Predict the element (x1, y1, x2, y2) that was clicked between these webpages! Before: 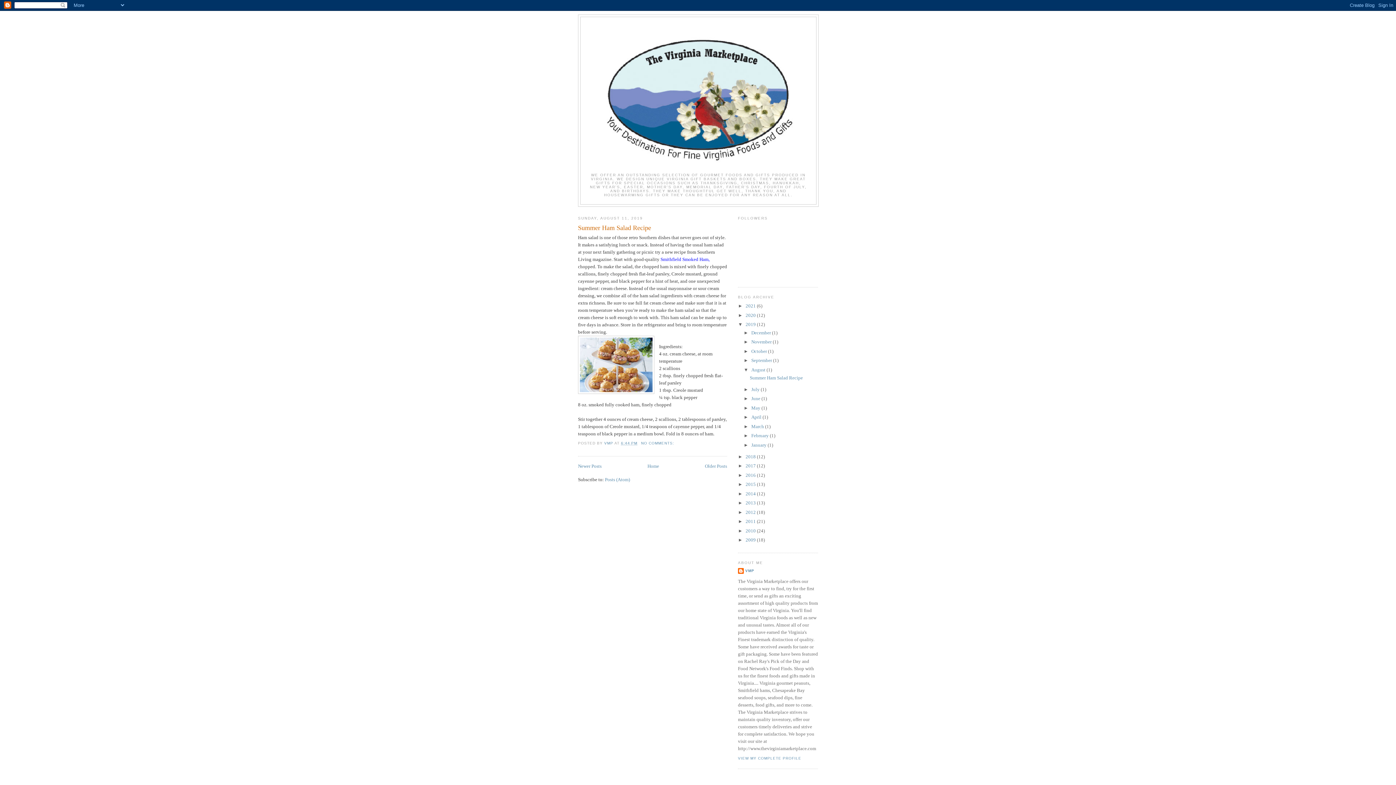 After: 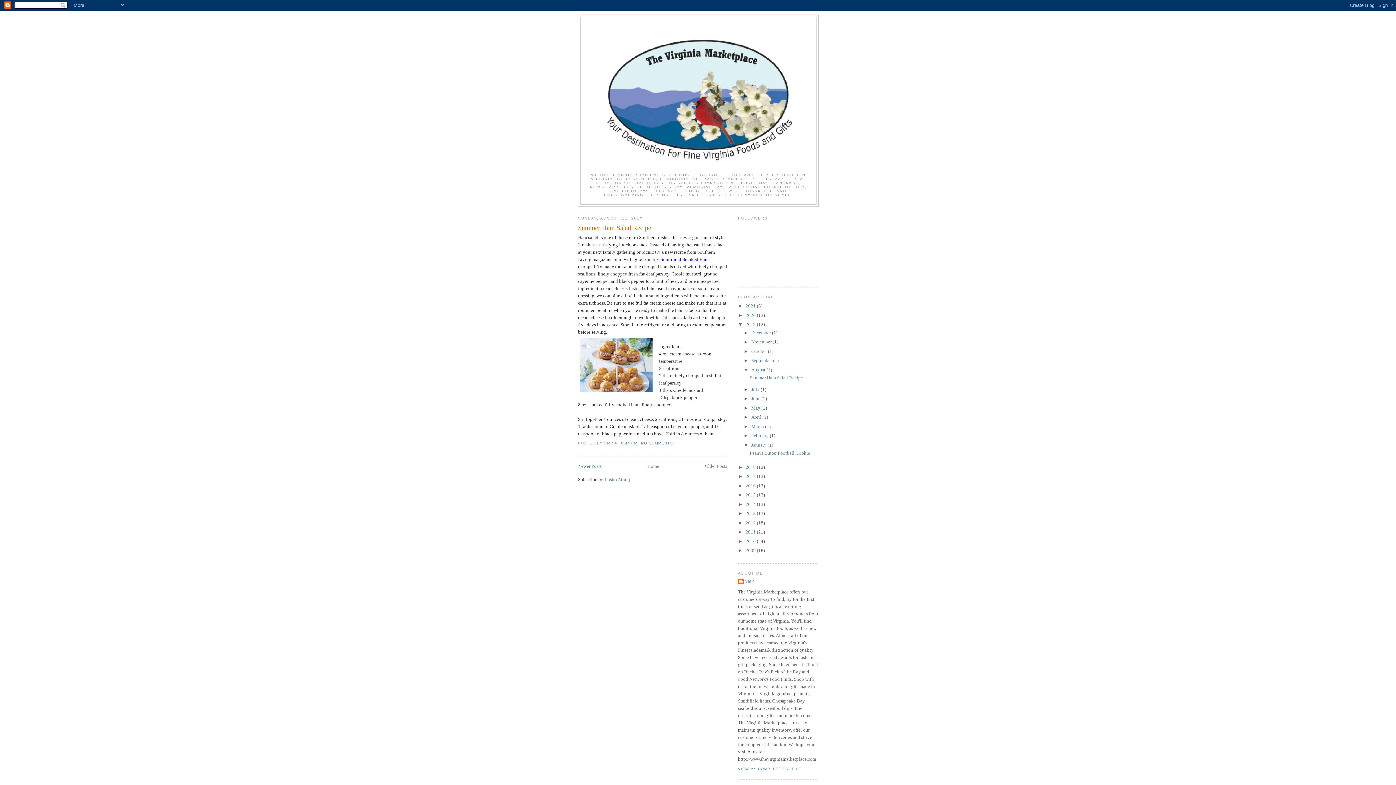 Action: bbox: (743, 442, 751, 447) label: ►  